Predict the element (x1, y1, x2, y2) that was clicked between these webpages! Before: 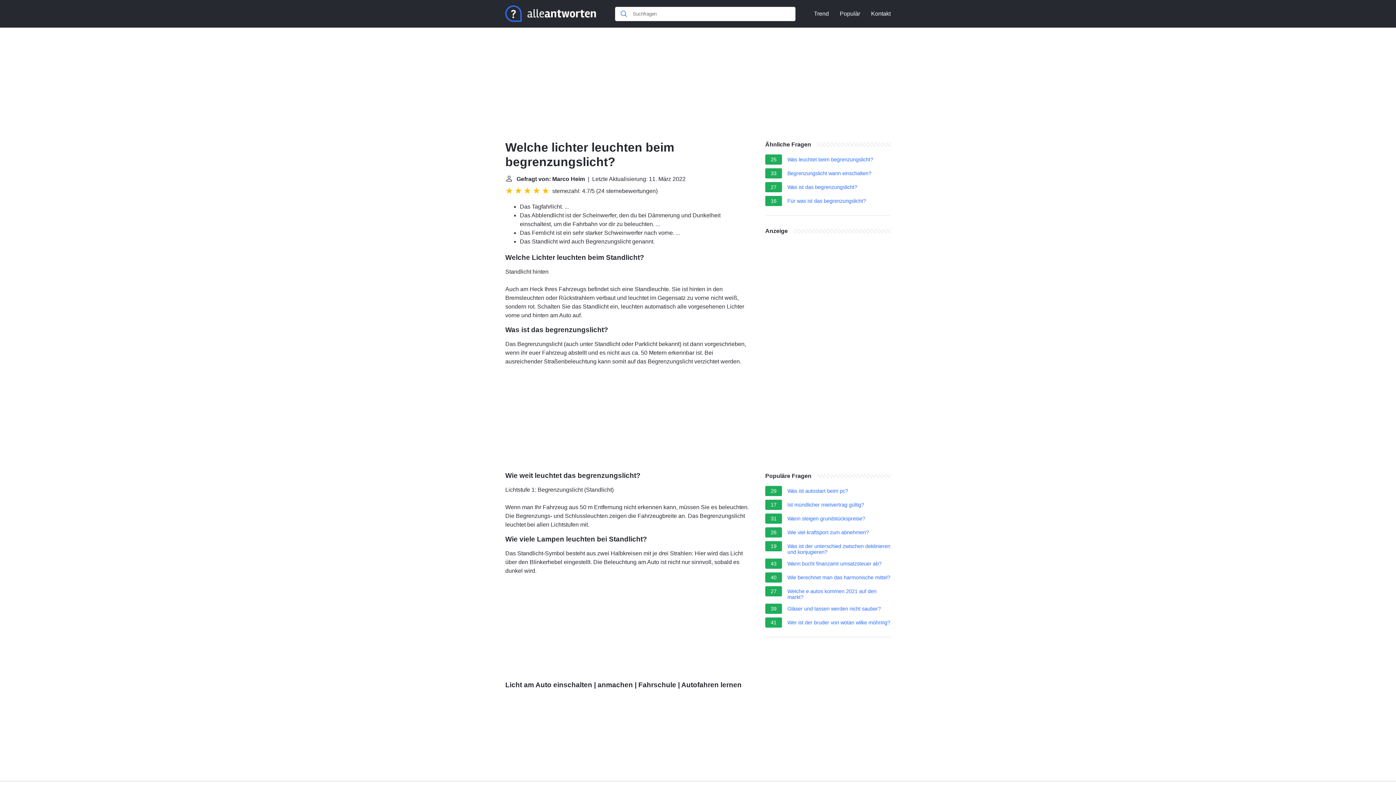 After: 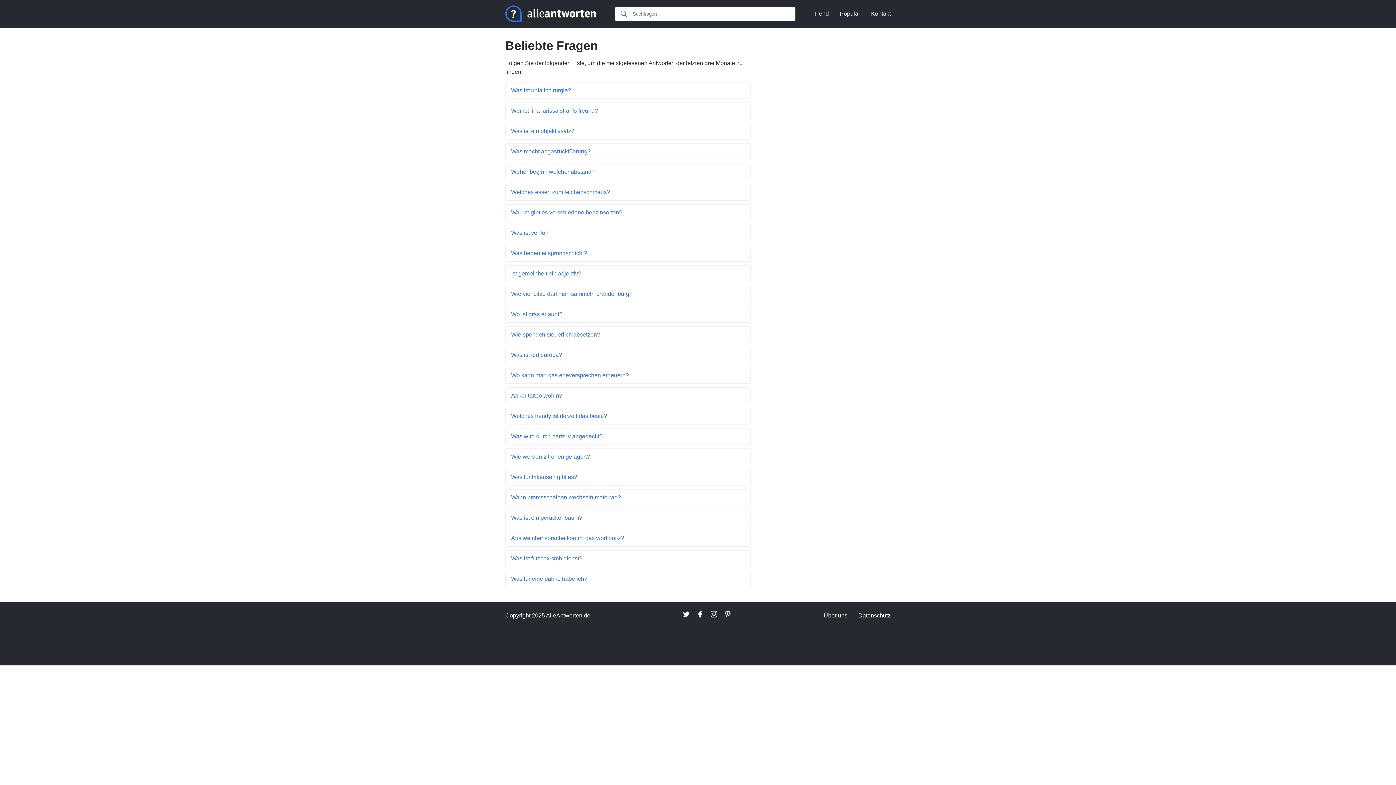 Action: bbox: (840, 5, 860, 21) label: Populär